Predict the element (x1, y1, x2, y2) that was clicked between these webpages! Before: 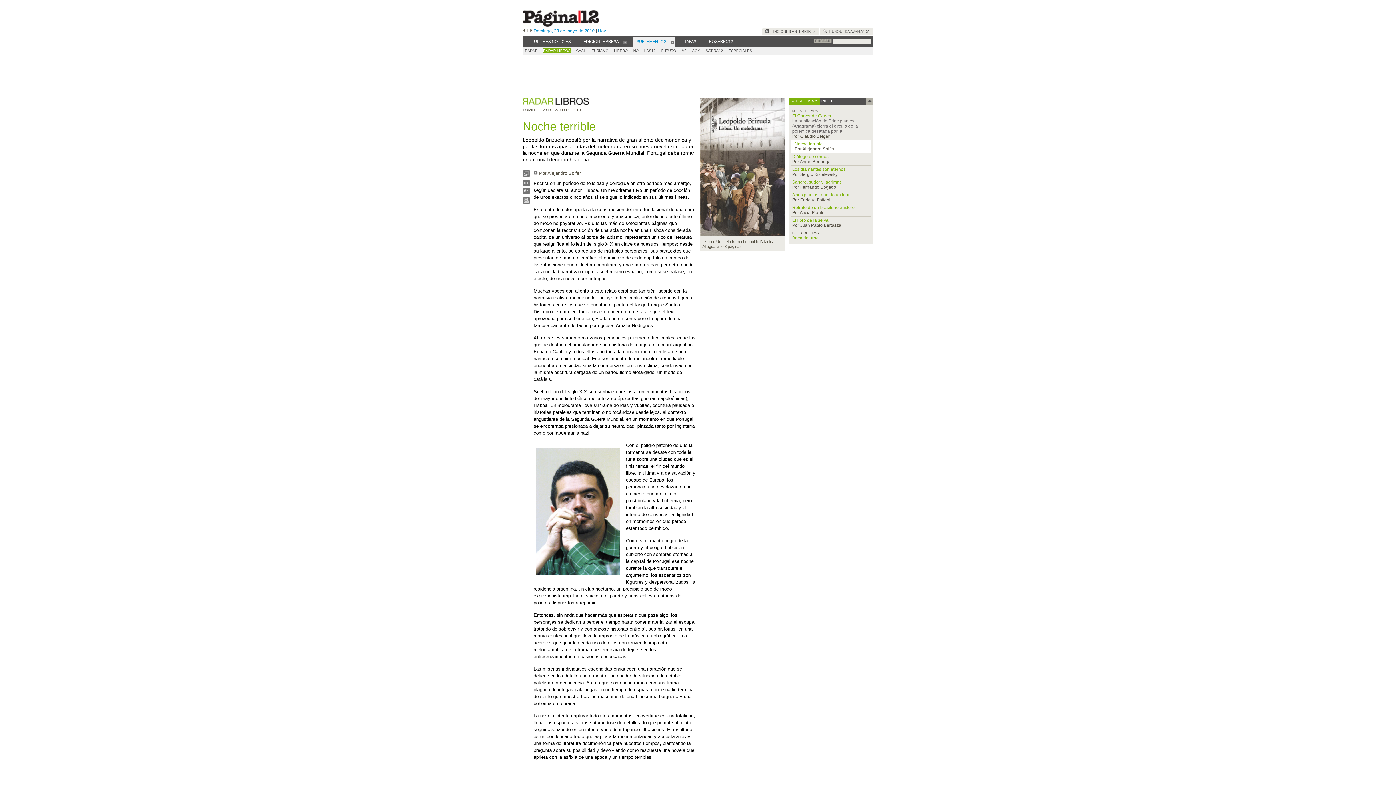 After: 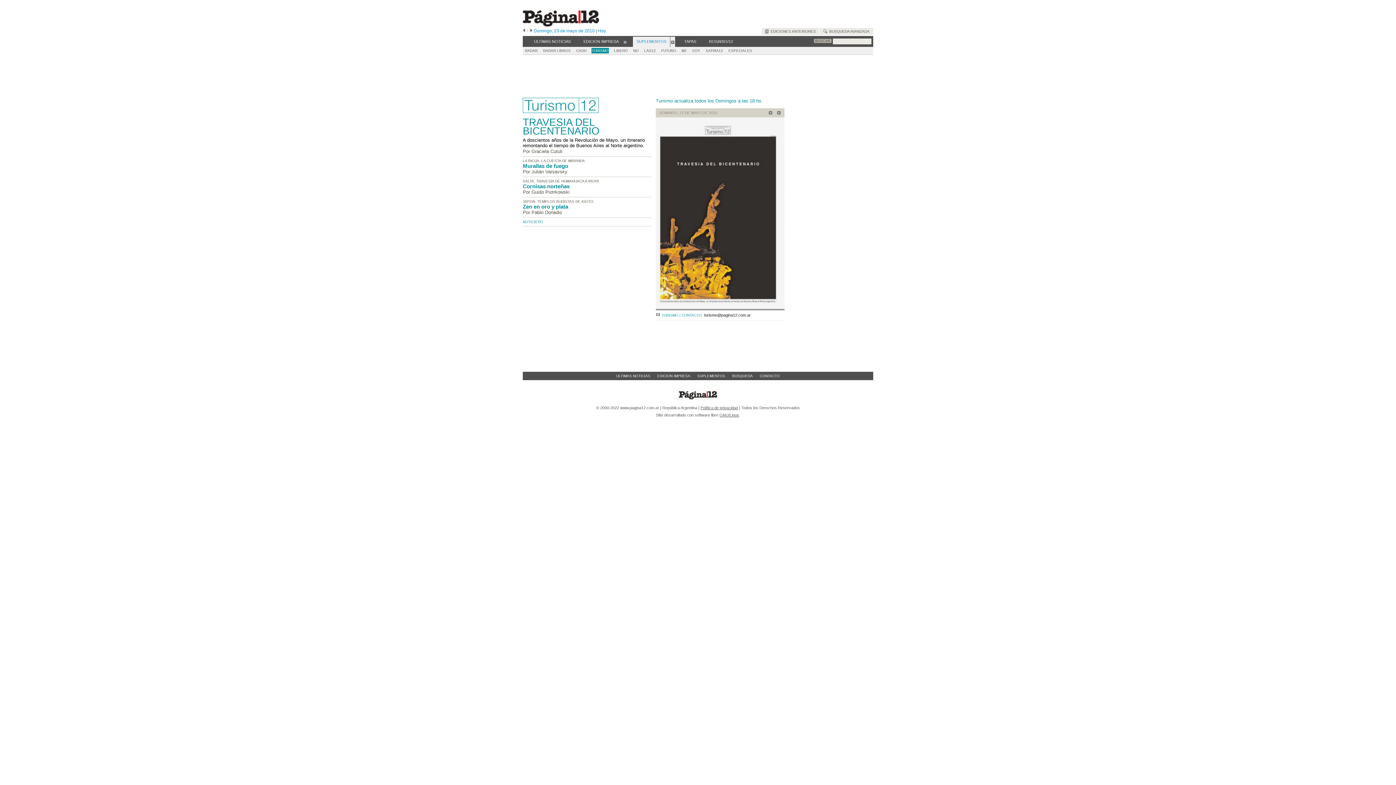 Action: bbox: (591, 48, 609, 53) label: TURISMO